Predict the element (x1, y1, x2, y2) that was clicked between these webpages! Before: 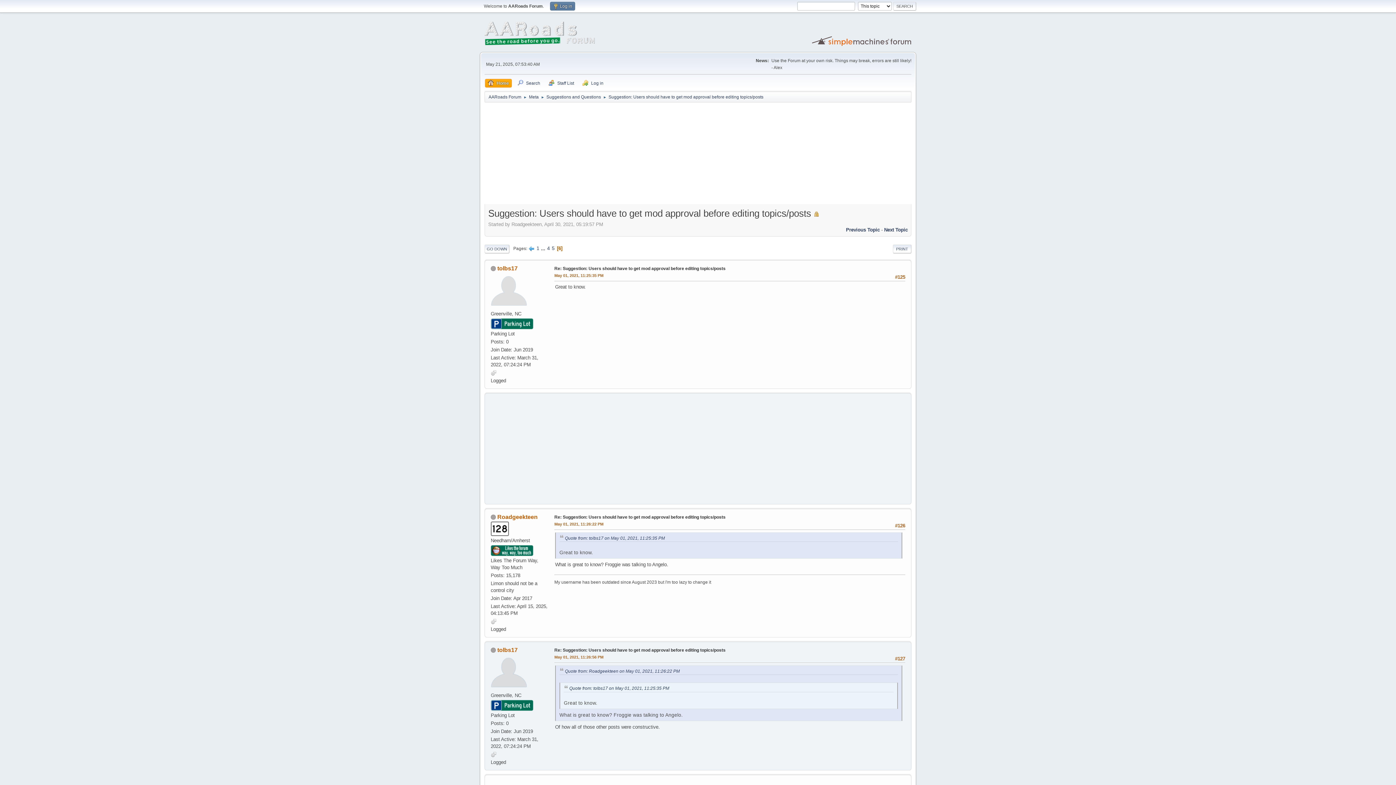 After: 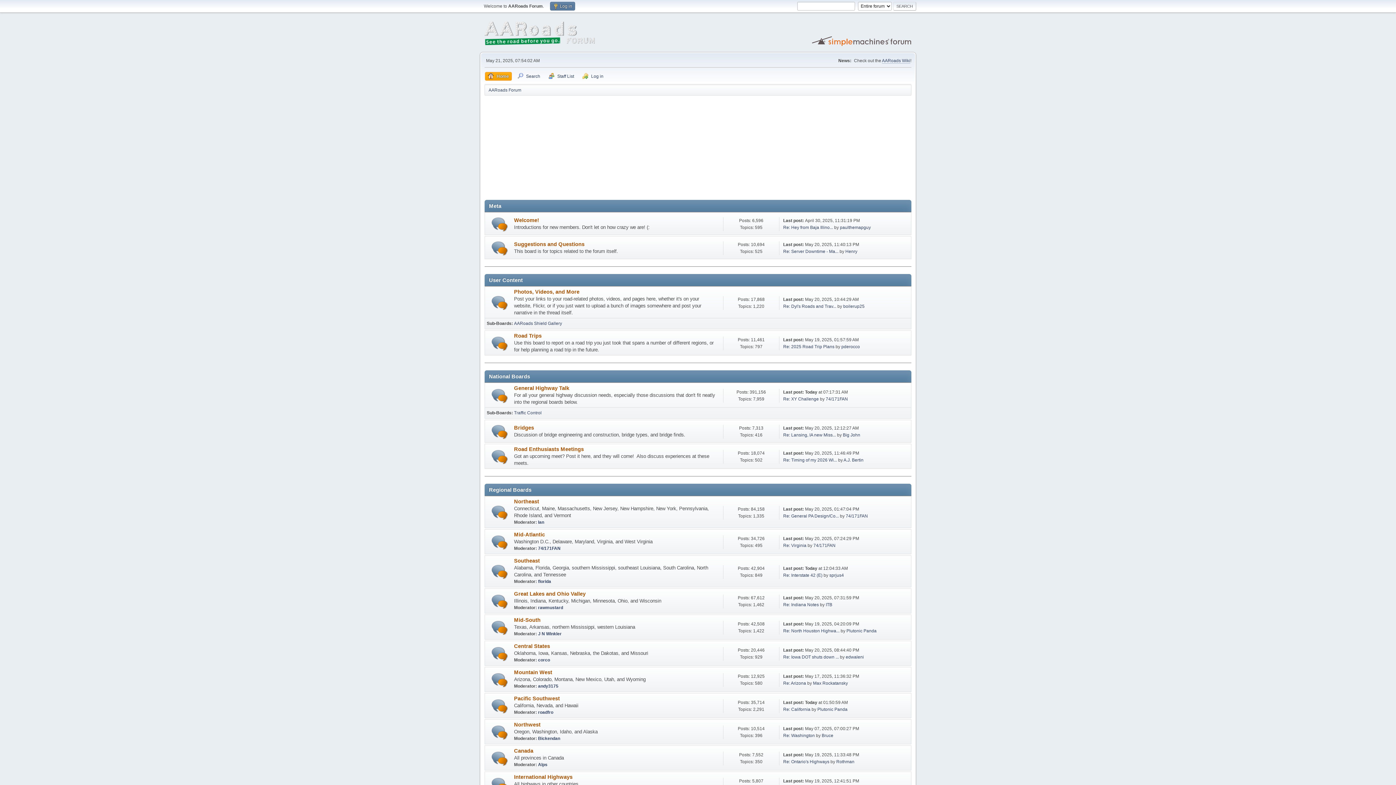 Action: label: AARoads Forum bbox: (488, 90, 521, 101)